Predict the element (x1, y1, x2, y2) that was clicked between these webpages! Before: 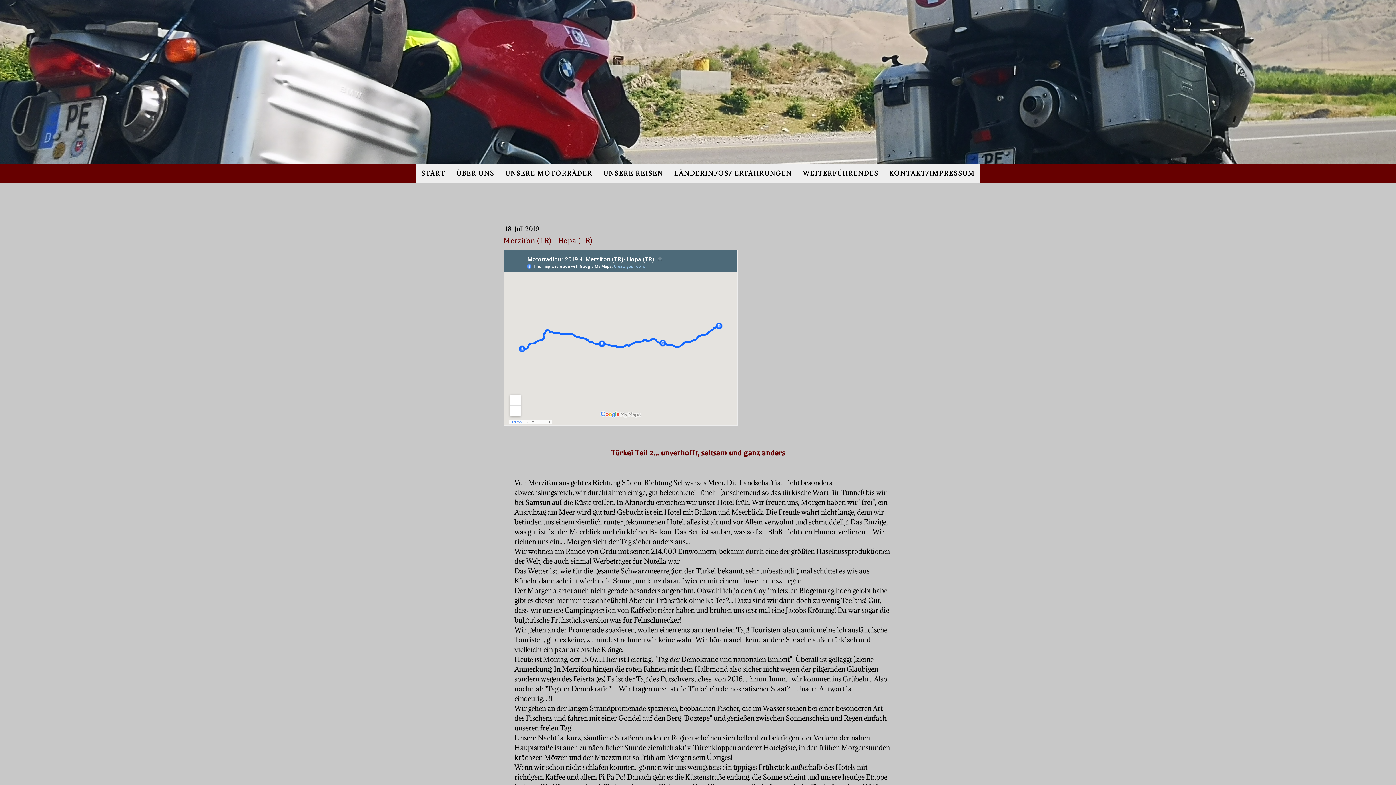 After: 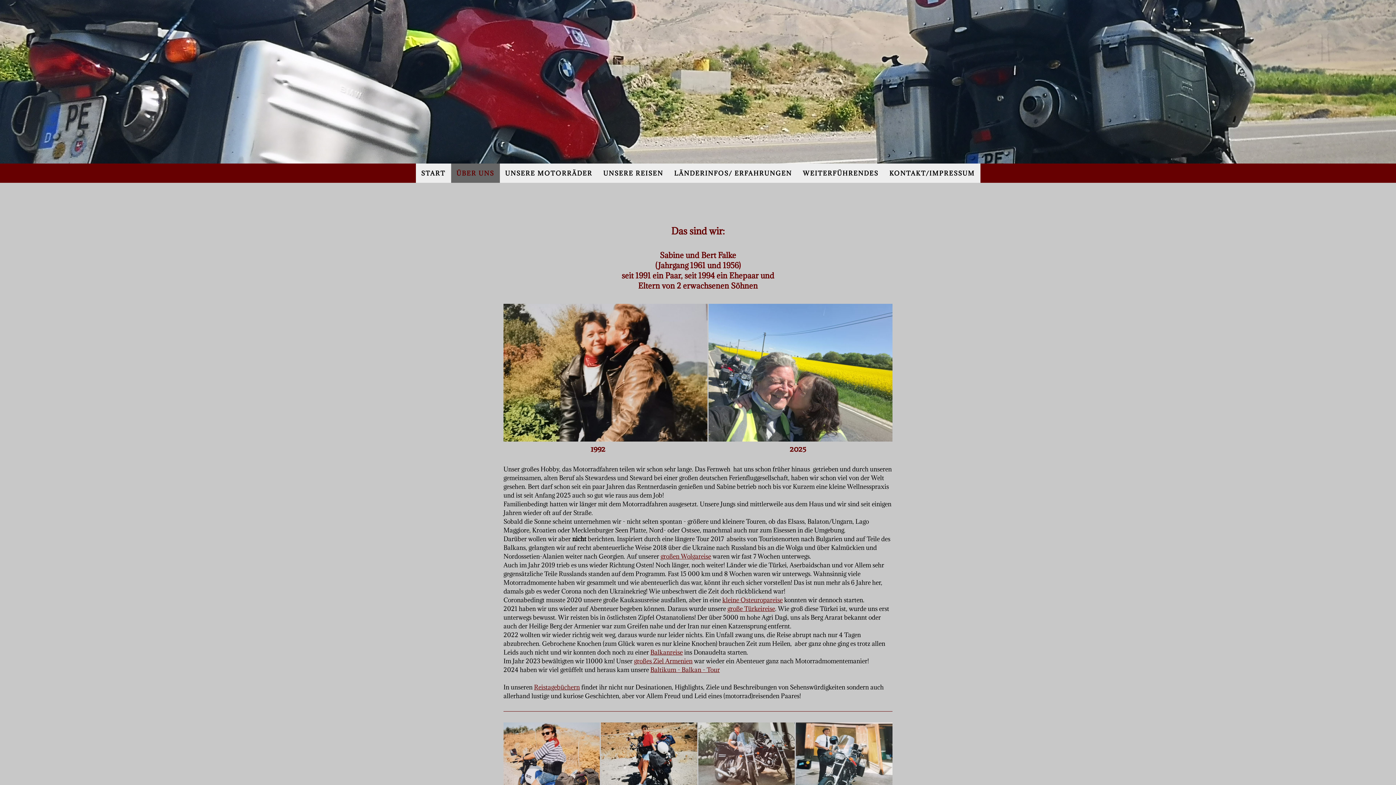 Action: label: ÜBER UNS bbox: (451, 163, 499, 182)